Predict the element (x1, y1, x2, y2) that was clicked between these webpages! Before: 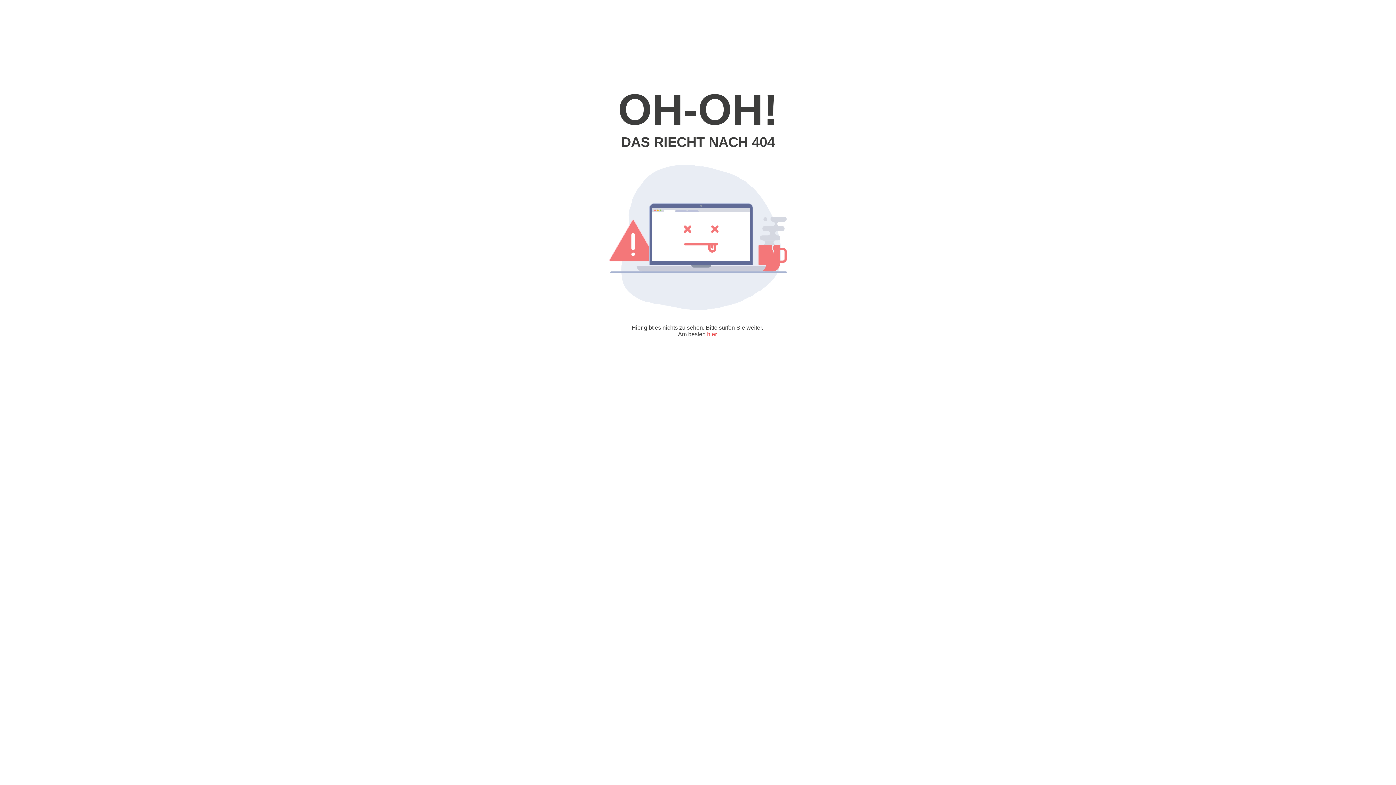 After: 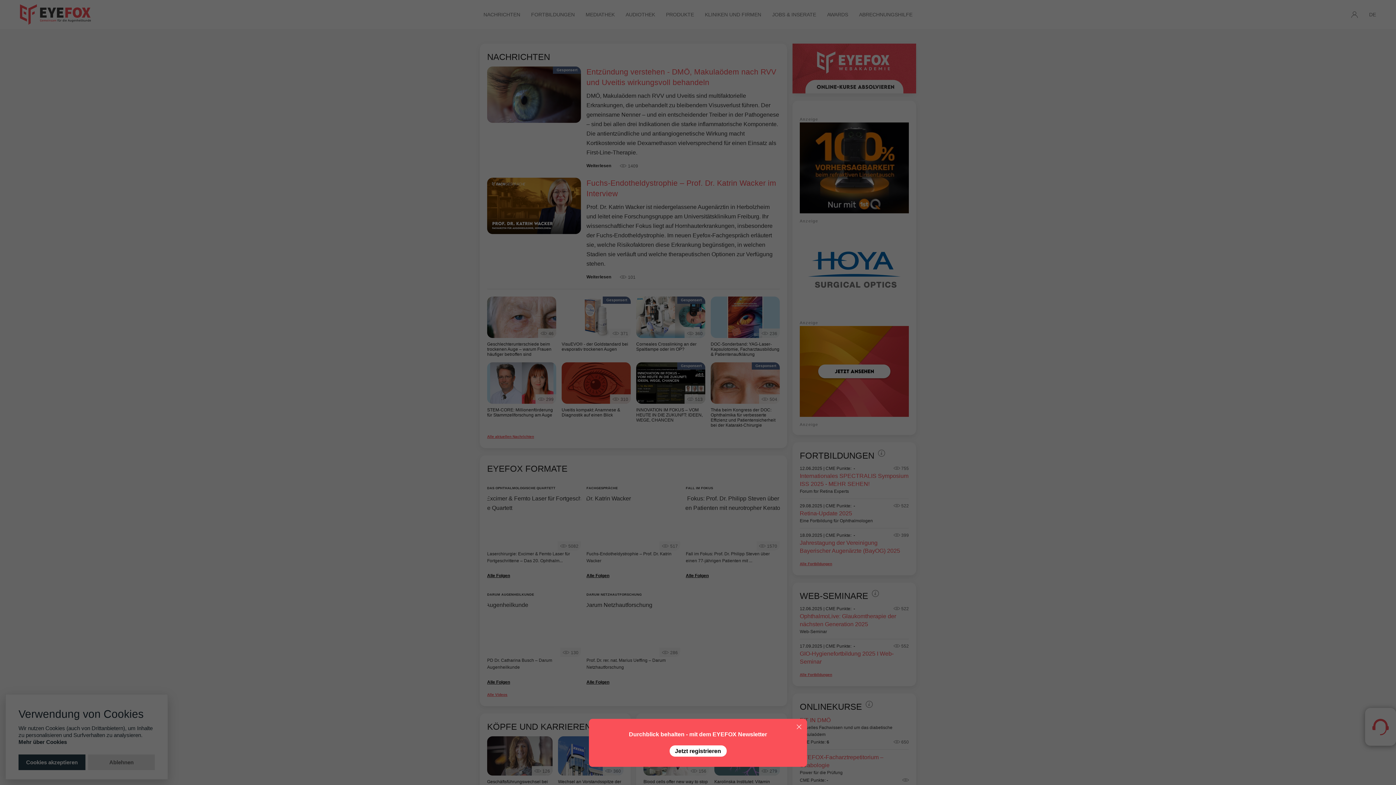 Action: bbox: (707, 331, 717, 337) label: hier